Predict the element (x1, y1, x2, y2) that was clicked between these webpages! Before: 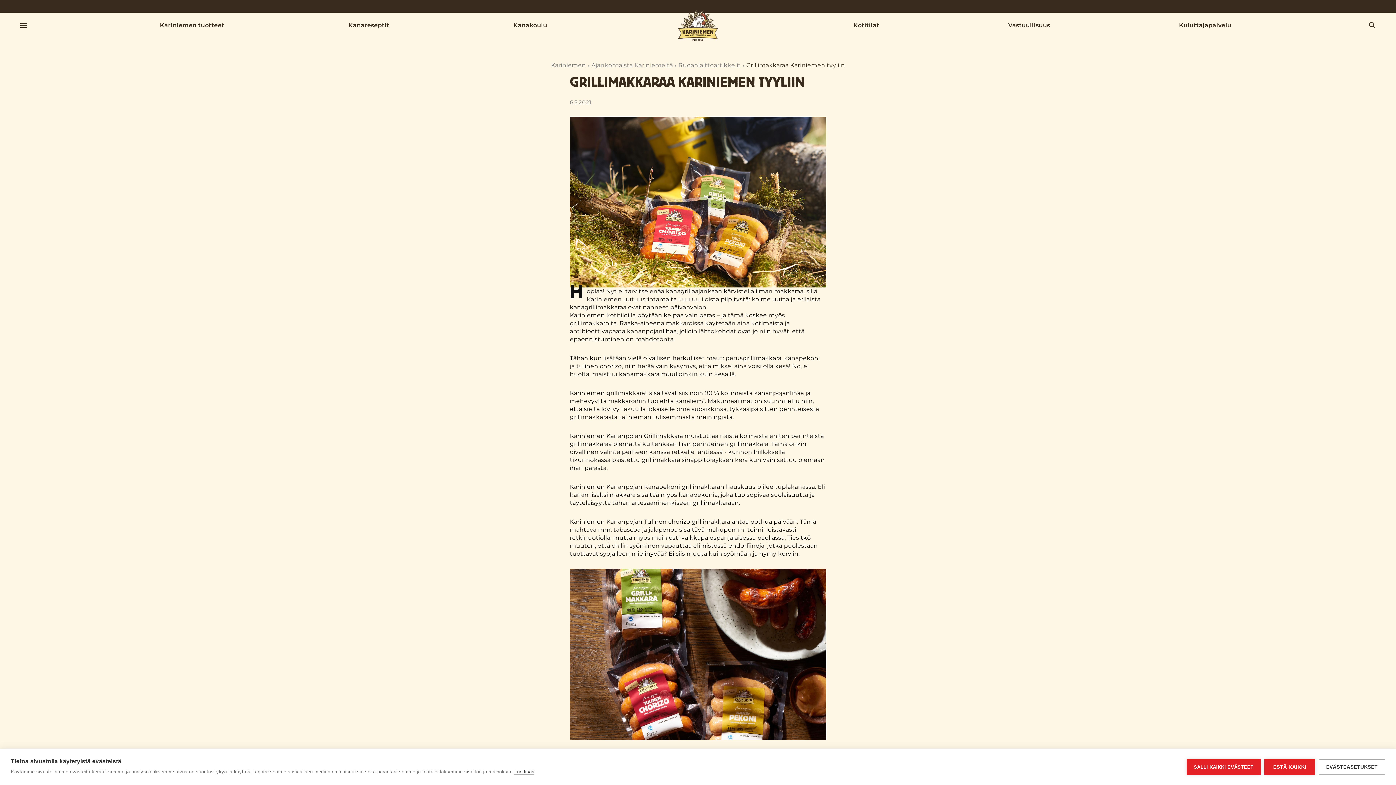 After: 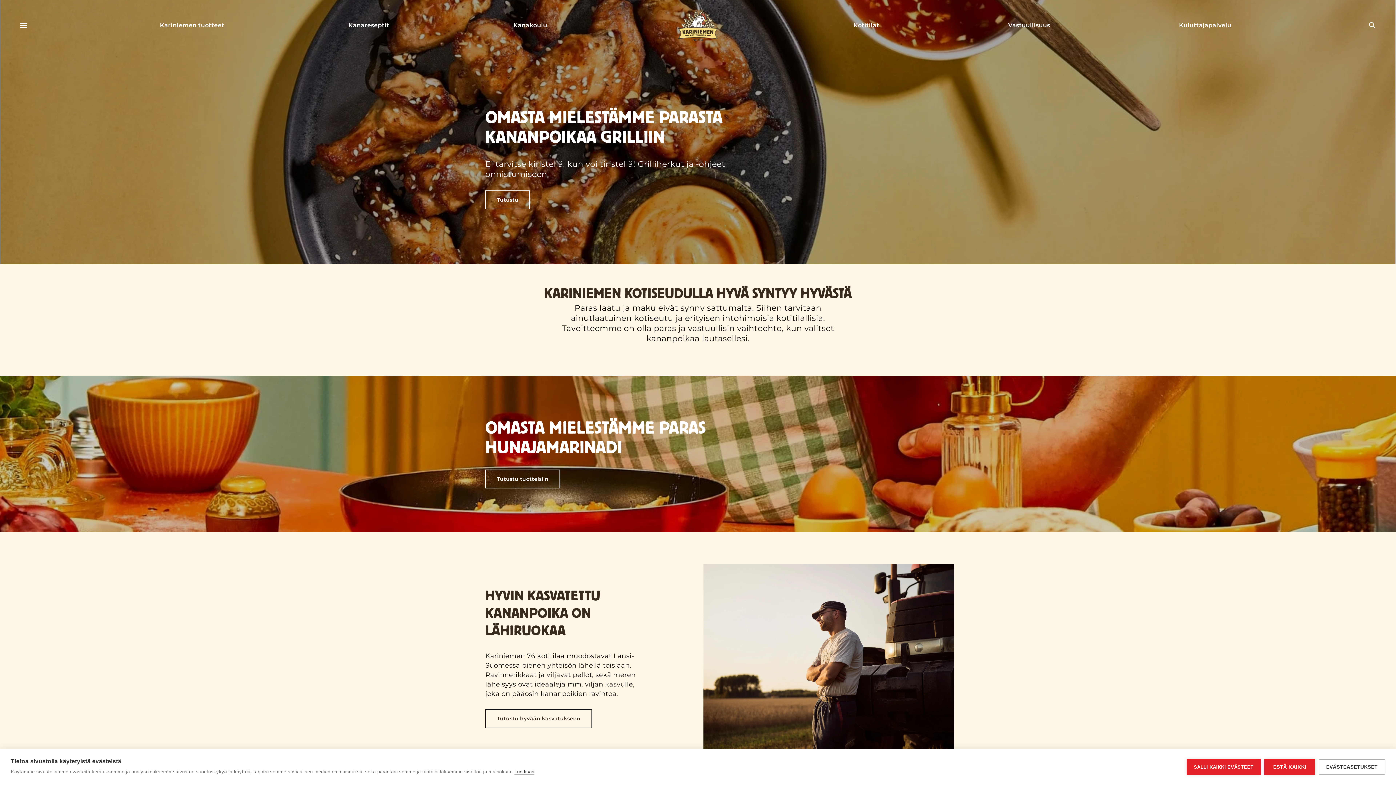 Action: bbox: (551, 61, 586, 68) label: Kariniemen